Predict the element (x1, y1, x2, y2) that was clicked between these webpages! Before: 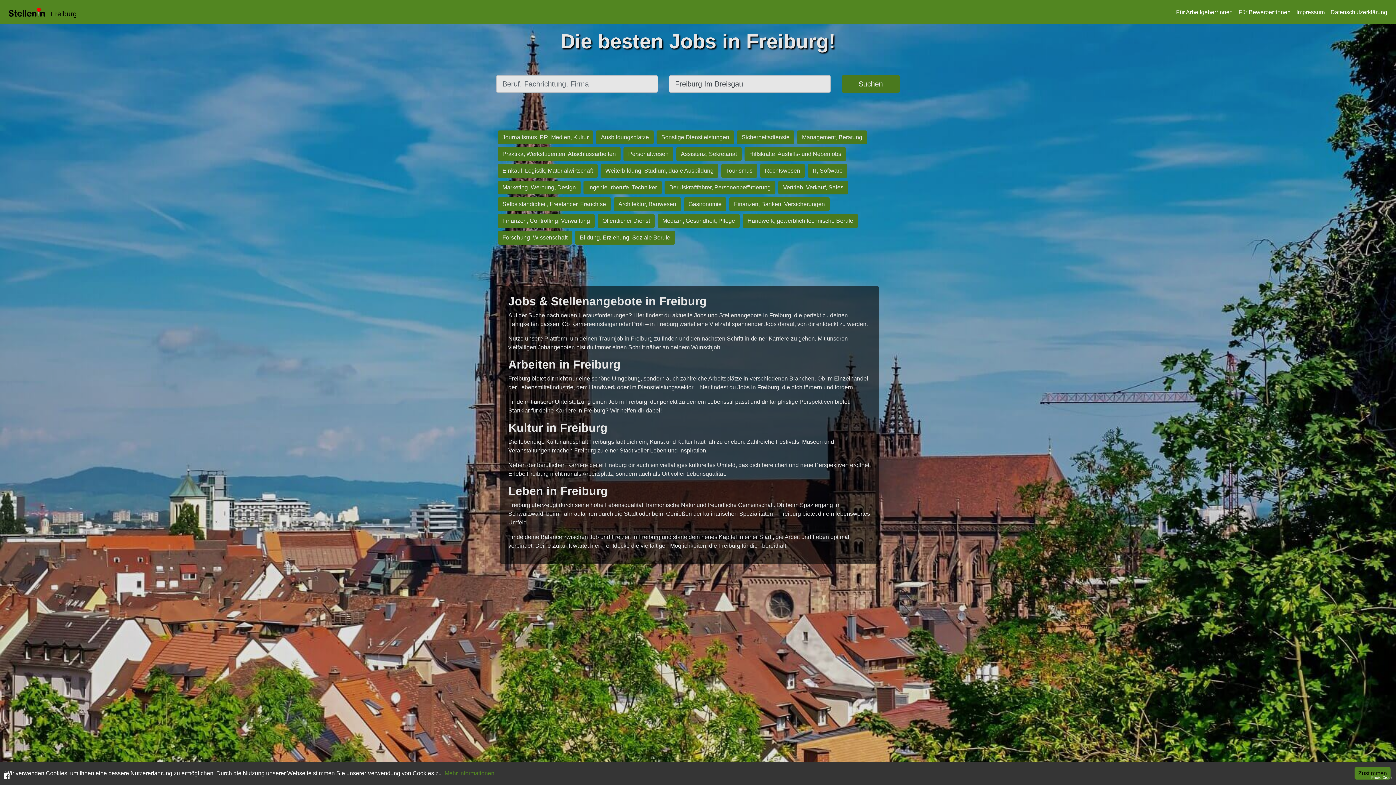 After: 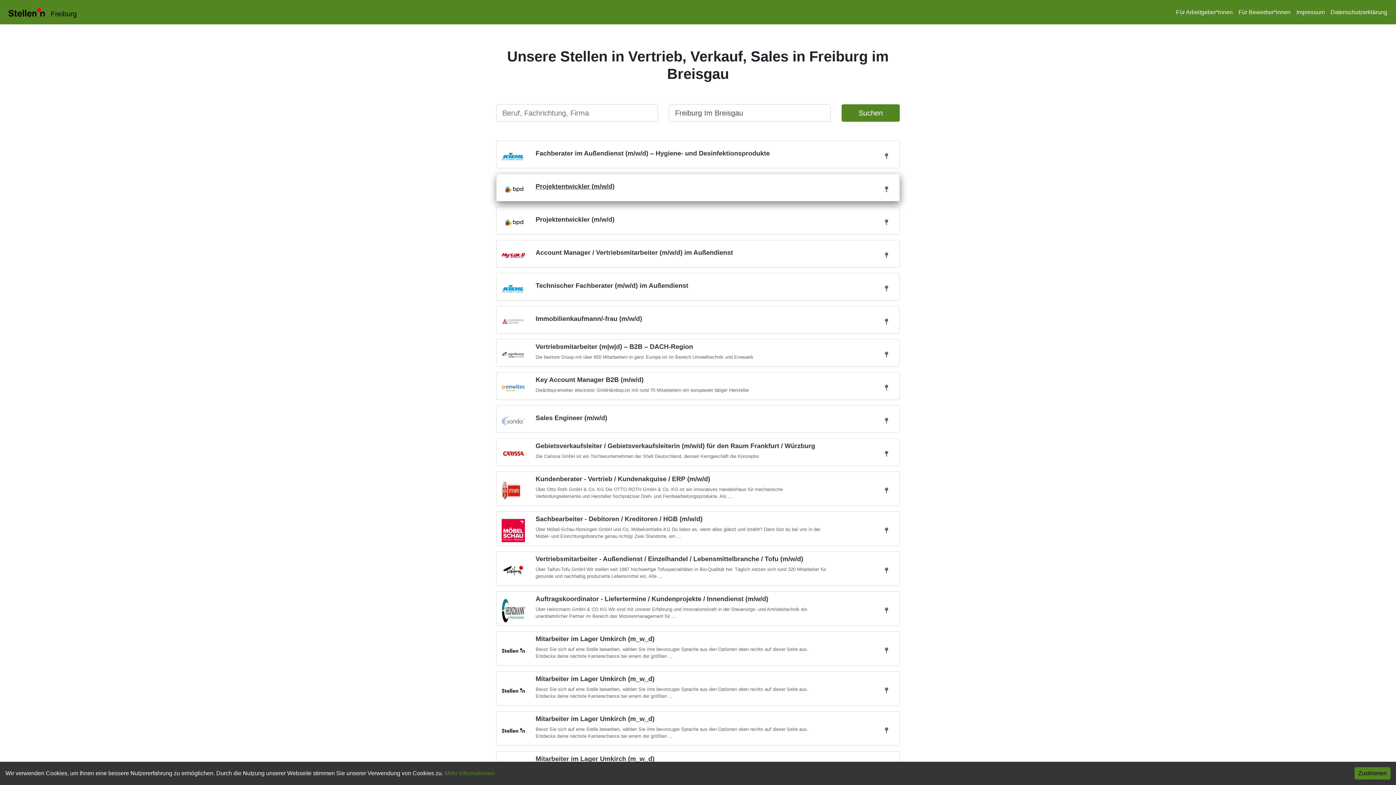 Action: label: Vertrieb, Verkauf, Sales bbox: (777, 184, 849, 190)